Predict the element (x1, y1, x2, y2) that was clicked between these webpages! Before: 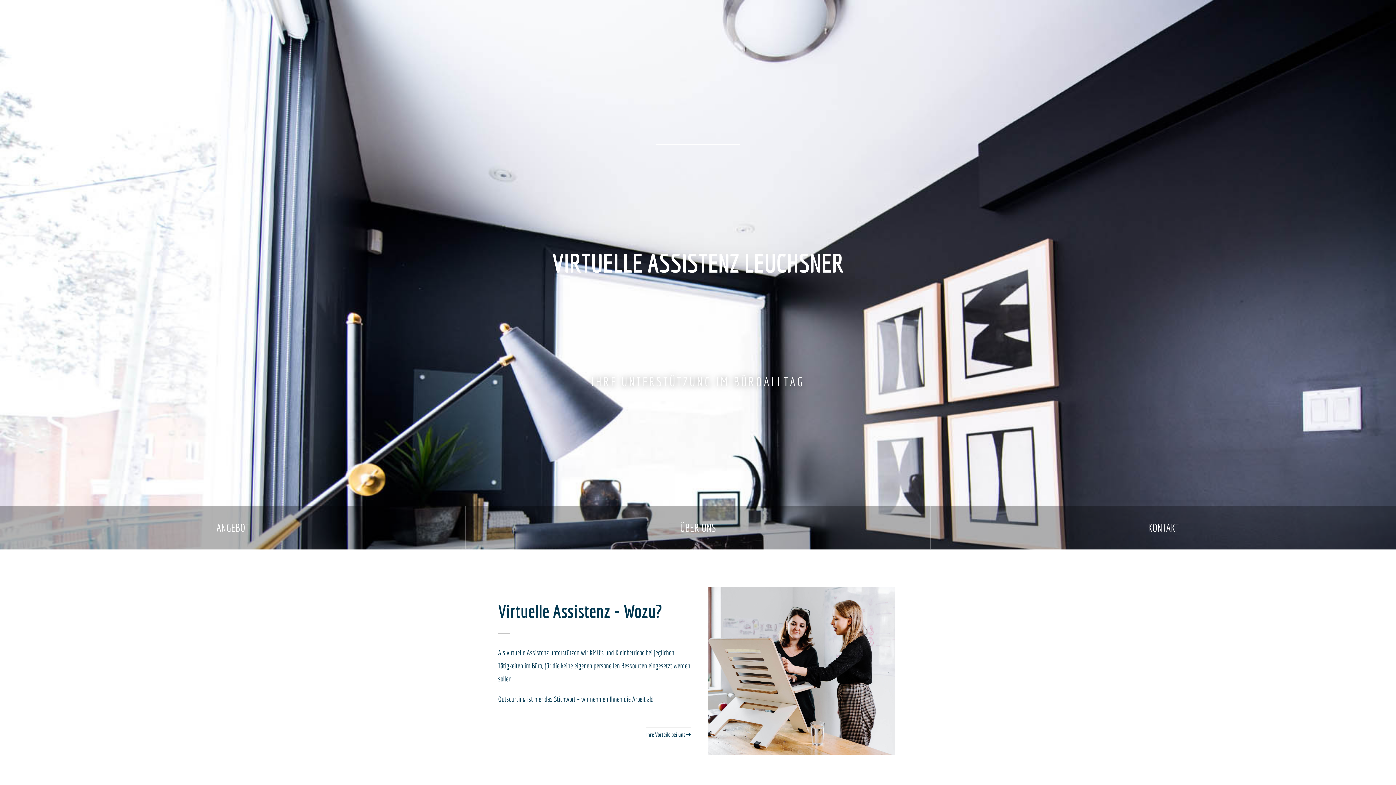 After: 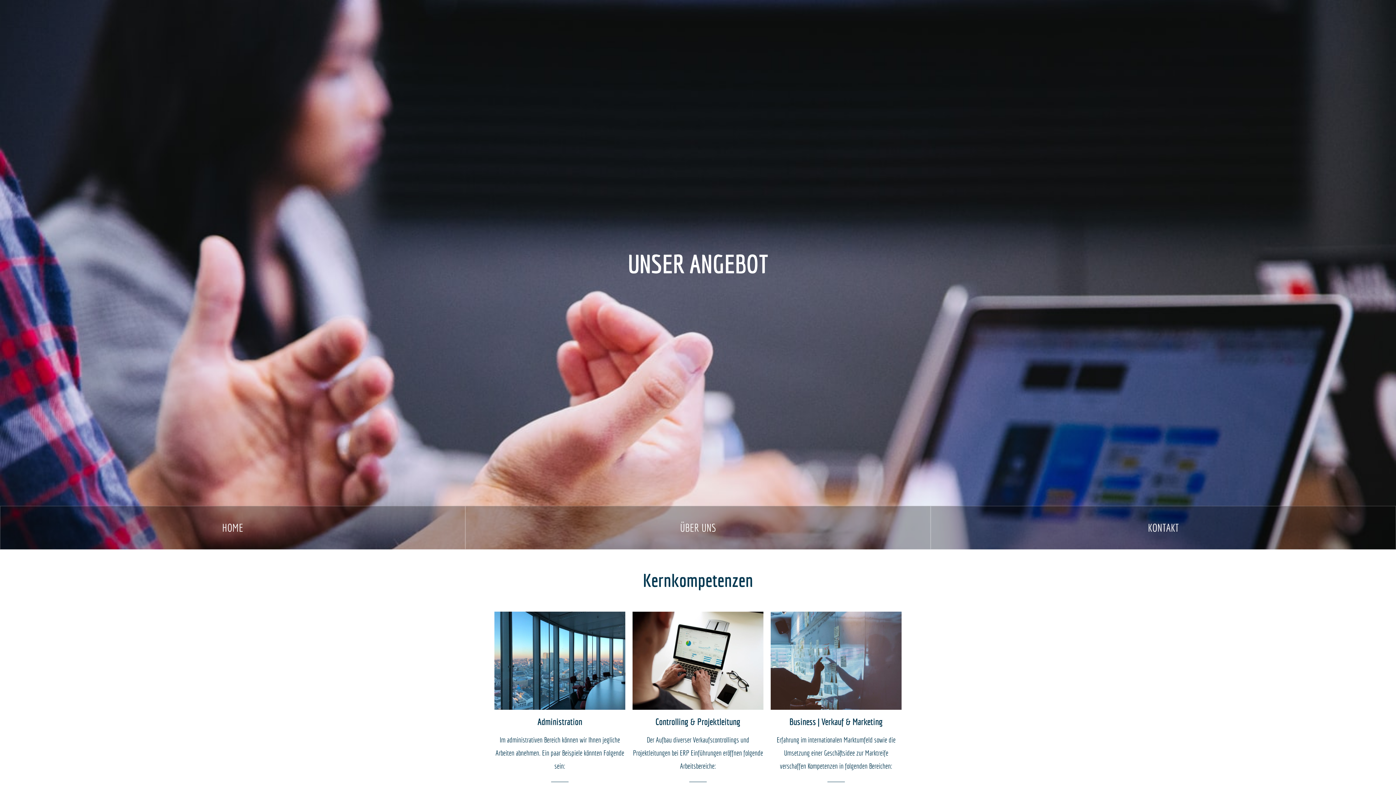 Action: bbox: (0, 506, 465, 549) label: ANGEBOT